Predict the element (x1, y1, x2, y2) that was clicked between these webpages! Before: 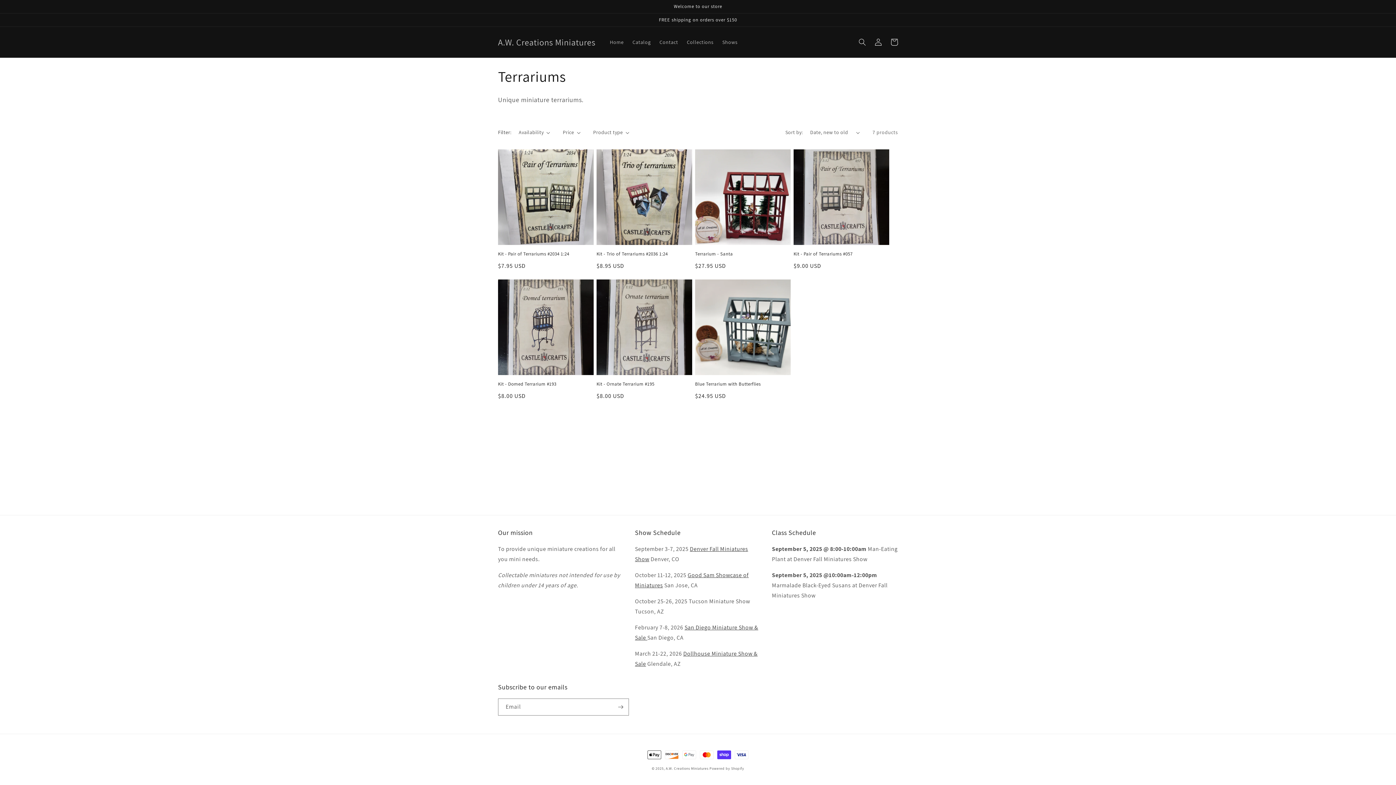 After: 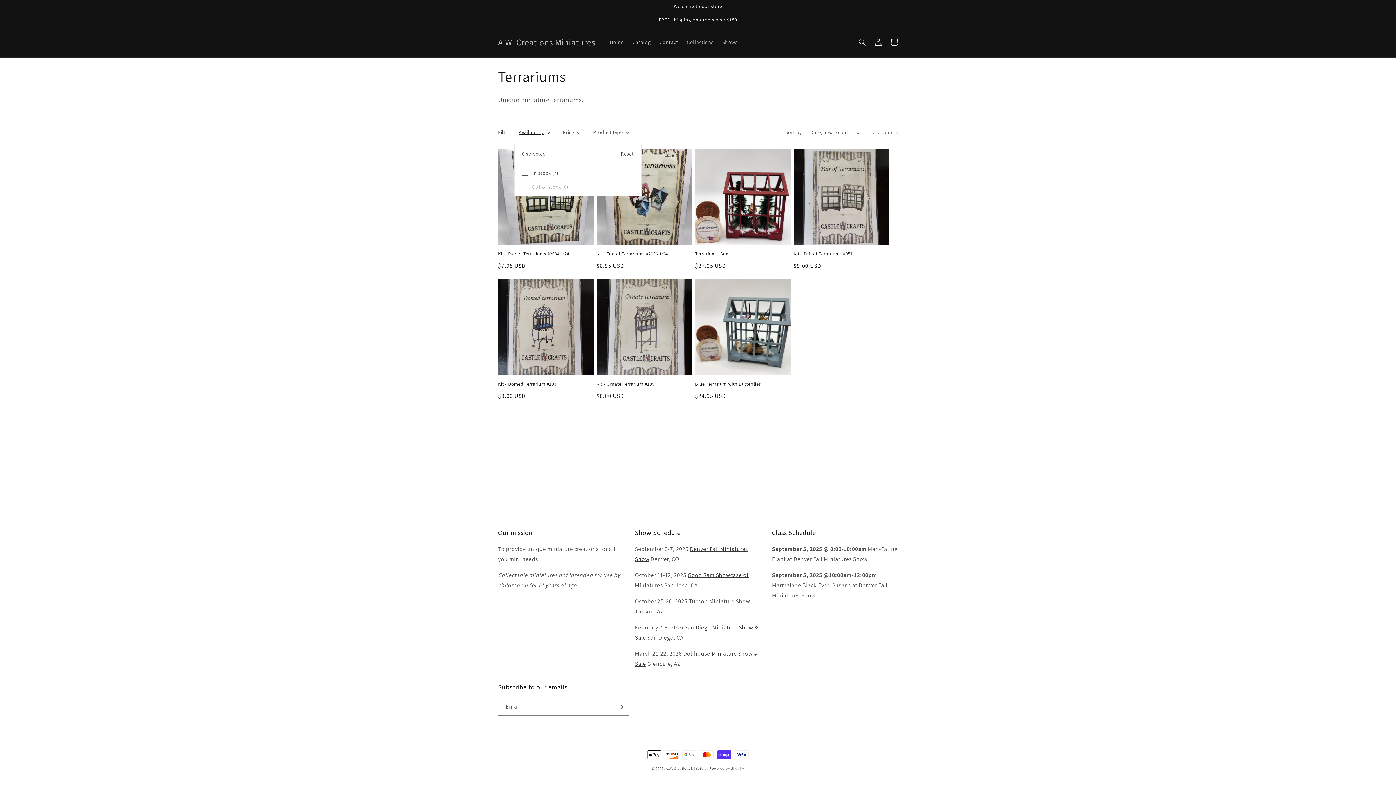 Action: bbox: (518, 128, 550, 136) label: Availability